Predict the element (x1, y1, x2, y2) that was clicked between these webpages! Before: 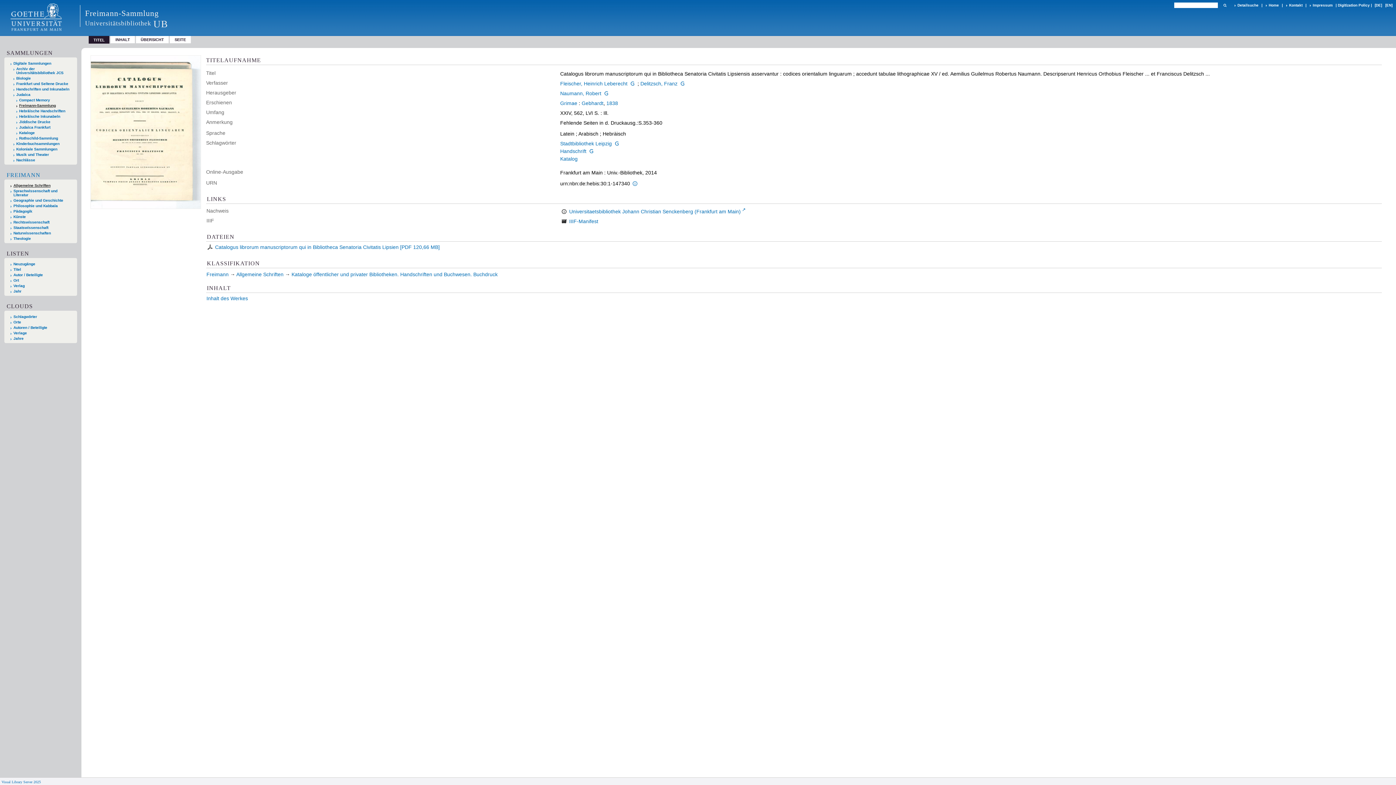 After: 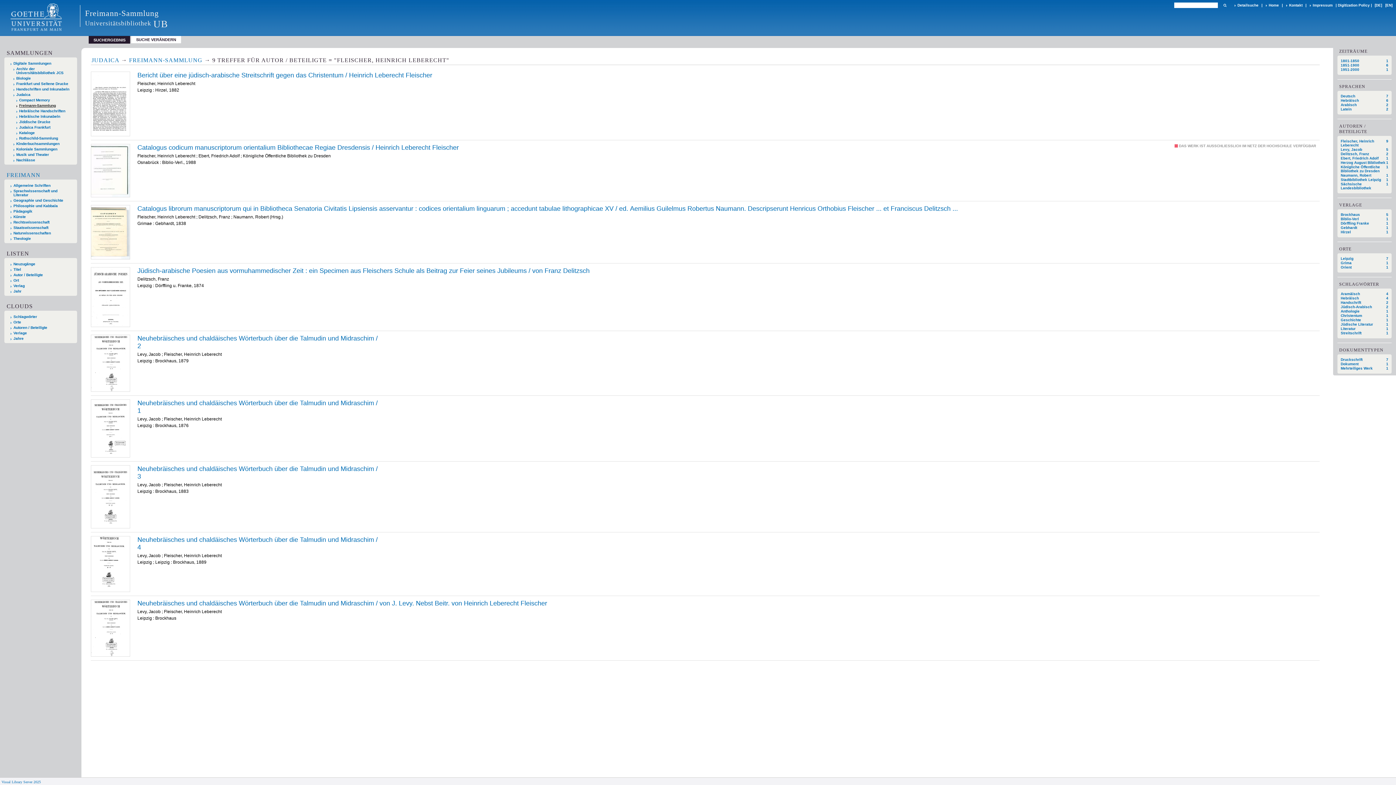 Action: bbox: (560, 80, 627, 86) label: Fleischer, Heinrich Leberecht